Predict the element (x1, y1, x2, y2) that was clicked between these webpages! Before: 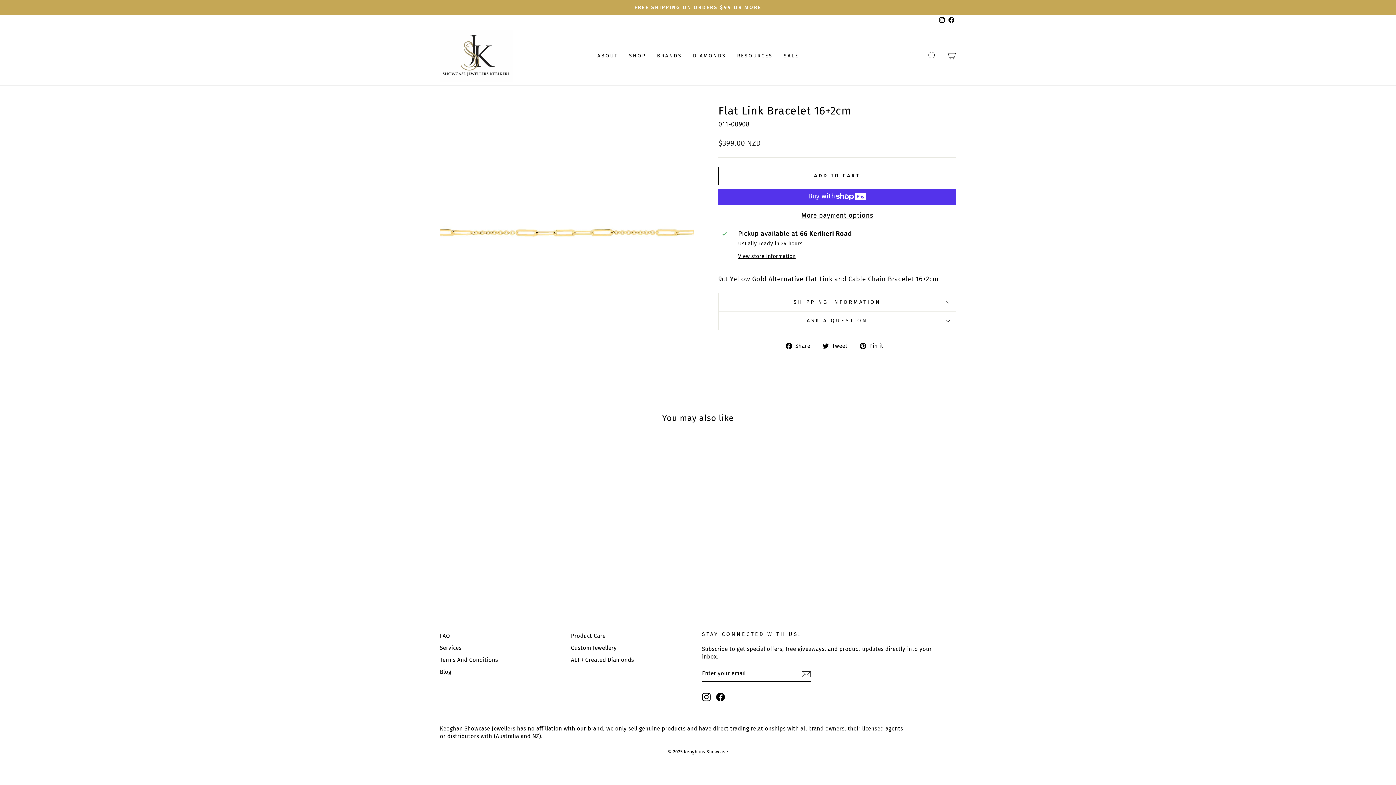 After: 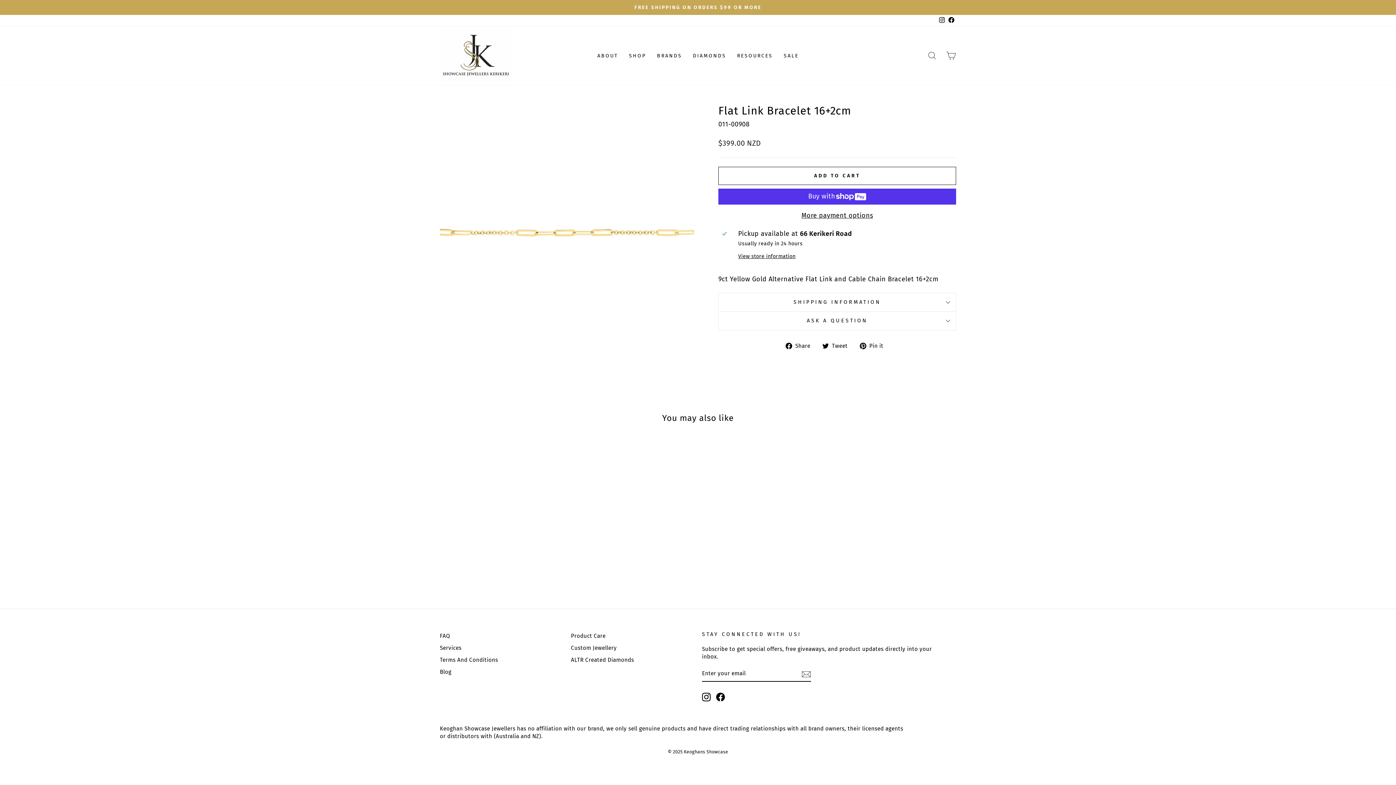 Action: label: Instagram bbox: (937, 14, 946, 26)